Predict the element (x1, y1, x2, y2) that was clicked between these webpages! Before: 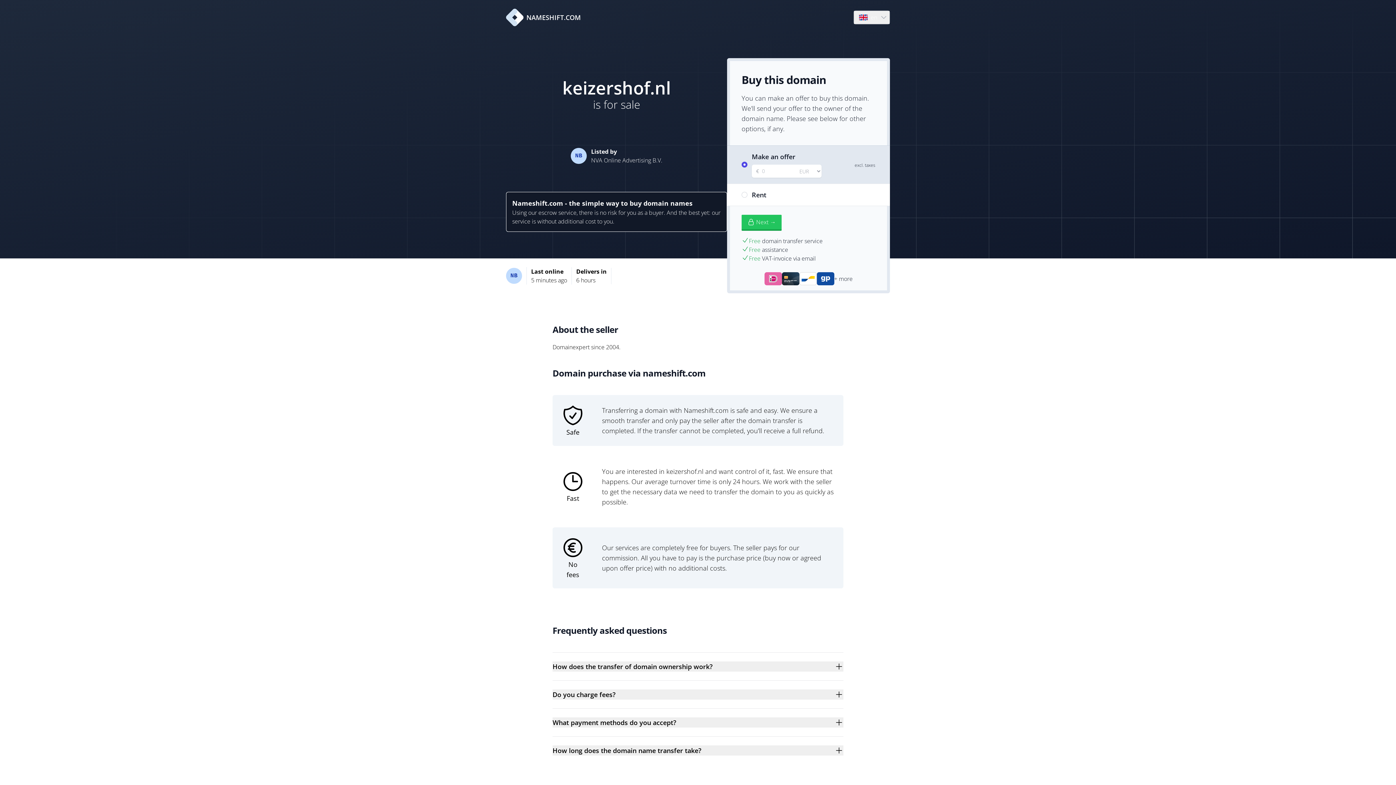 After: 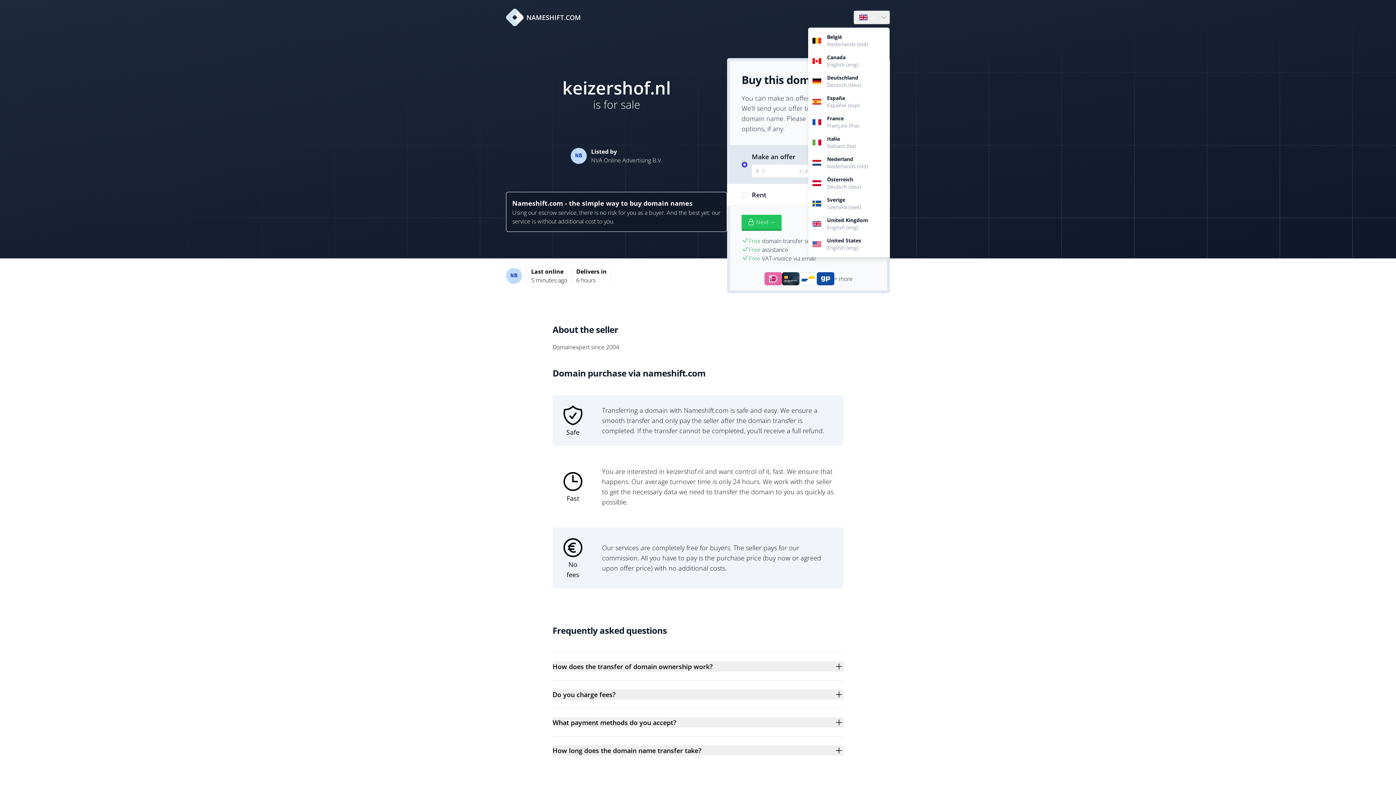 Action: bbox: (854, 10, 889, 24) label: Language